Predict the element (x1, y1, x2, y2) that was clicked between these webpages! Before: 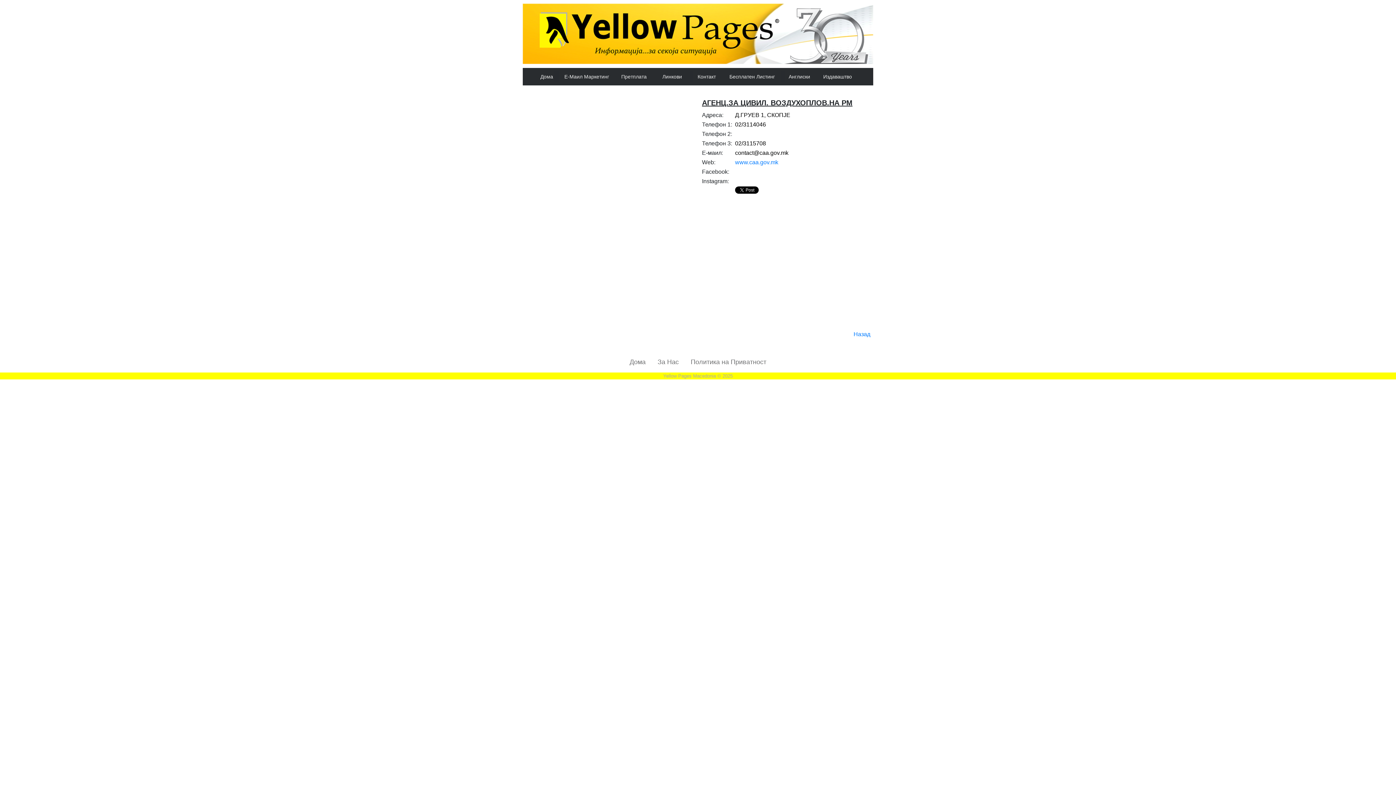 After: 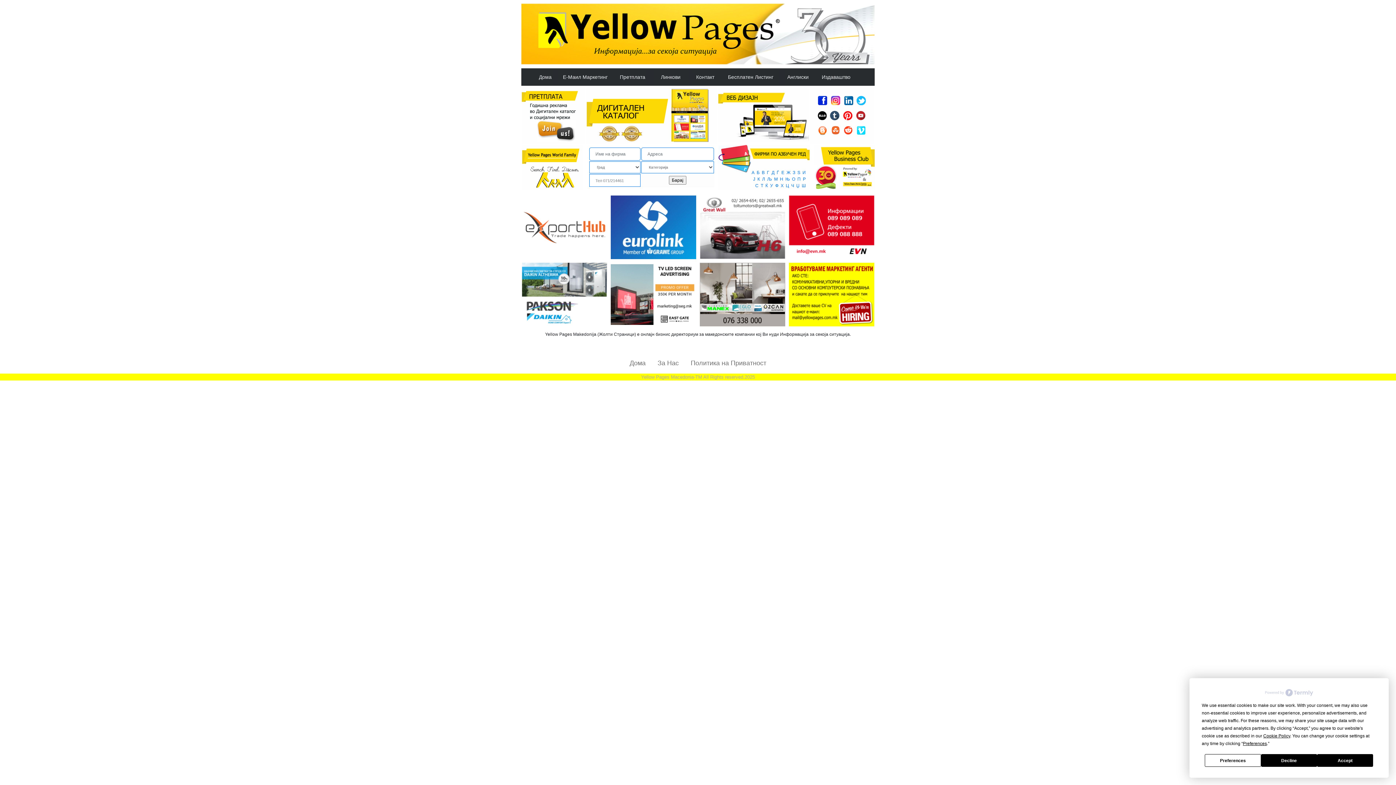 Action: bbox: (629, 358, 645, 365) label: Дома